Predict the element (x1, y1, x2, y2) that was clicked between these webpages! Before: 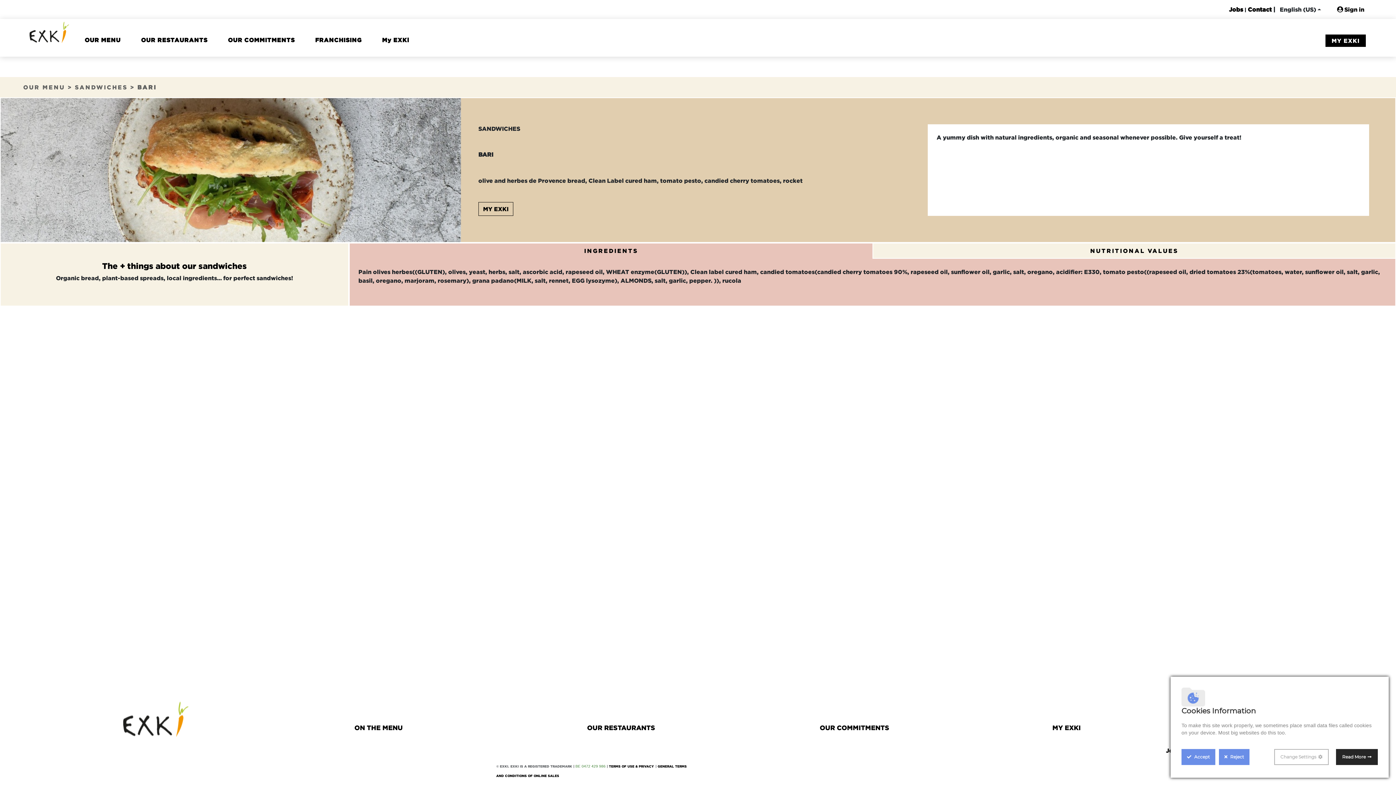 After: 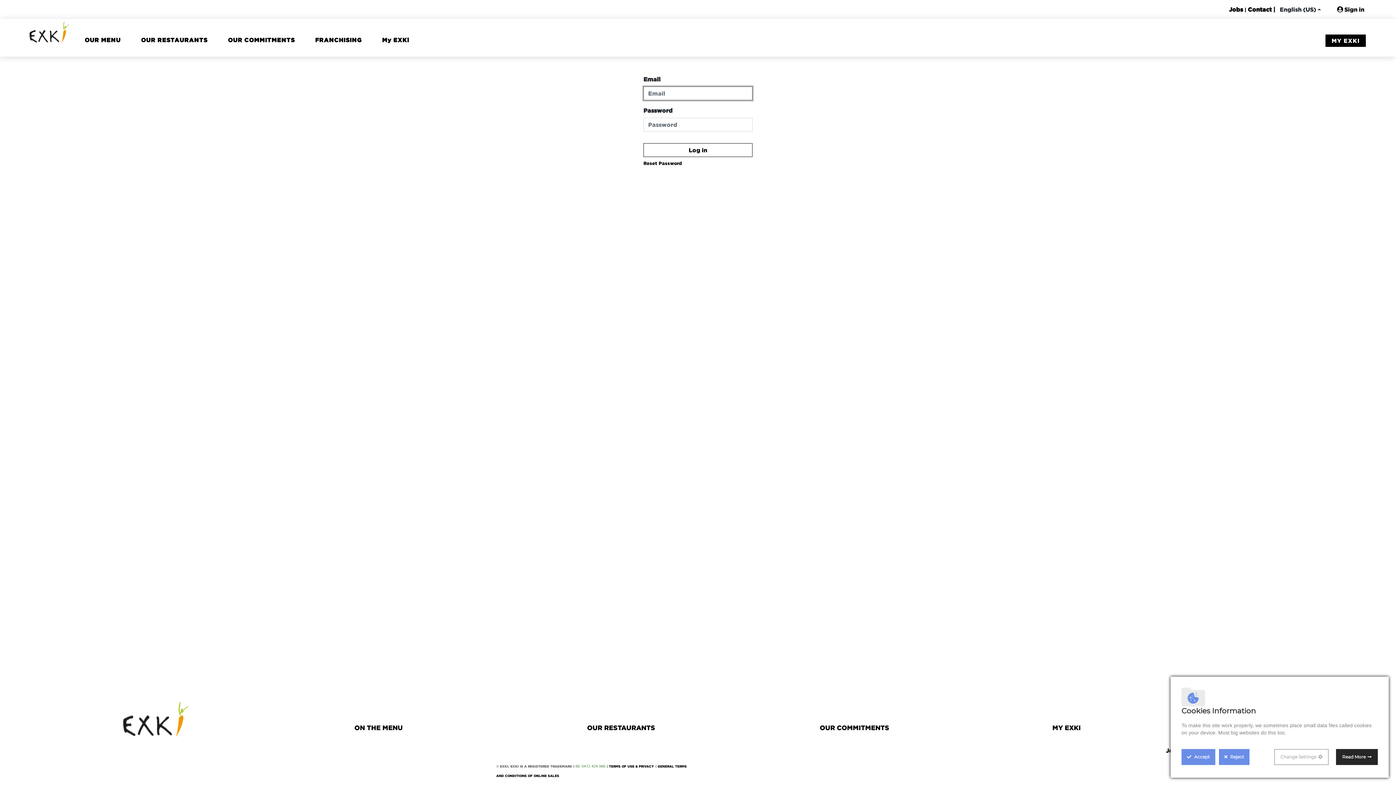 Action: label: Sign in bbox: (1331, 5, 1364, 13)